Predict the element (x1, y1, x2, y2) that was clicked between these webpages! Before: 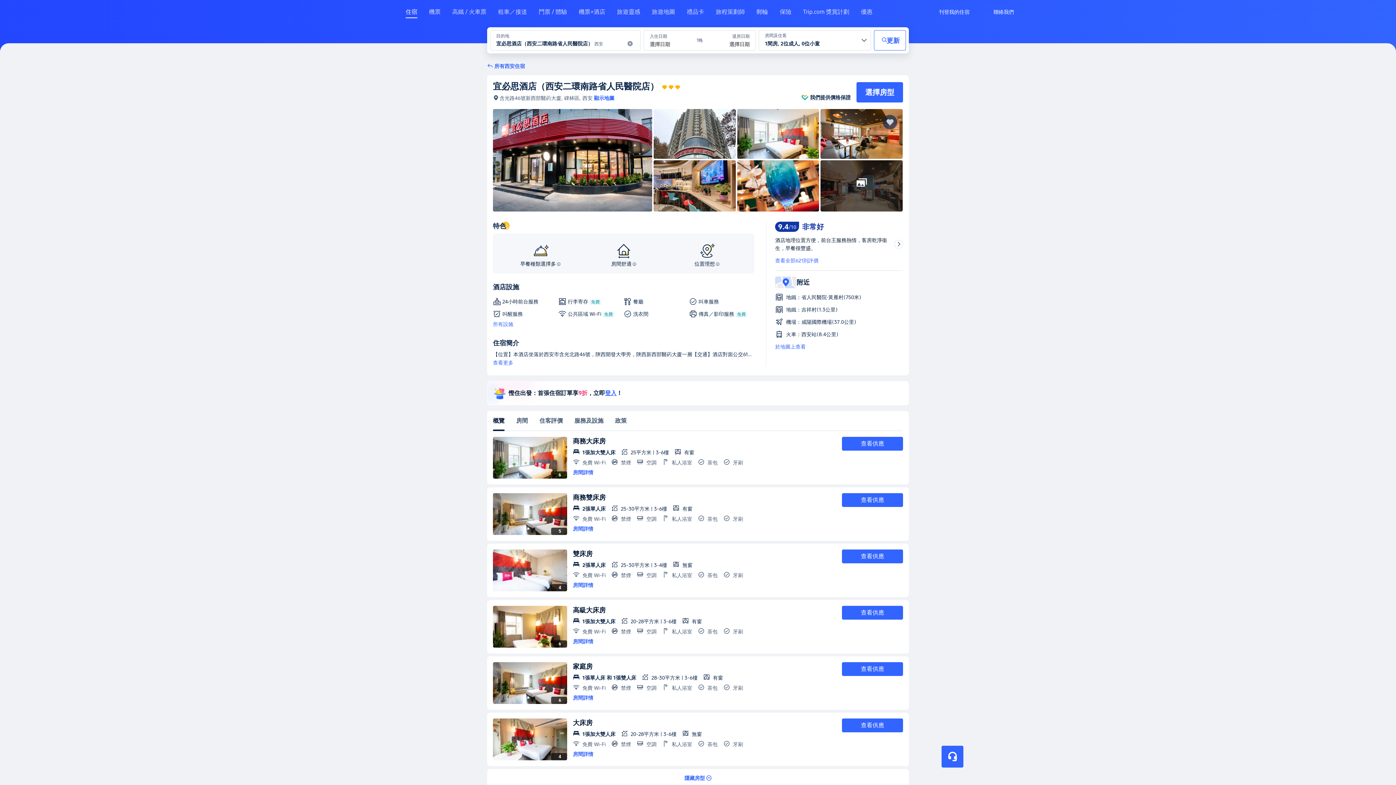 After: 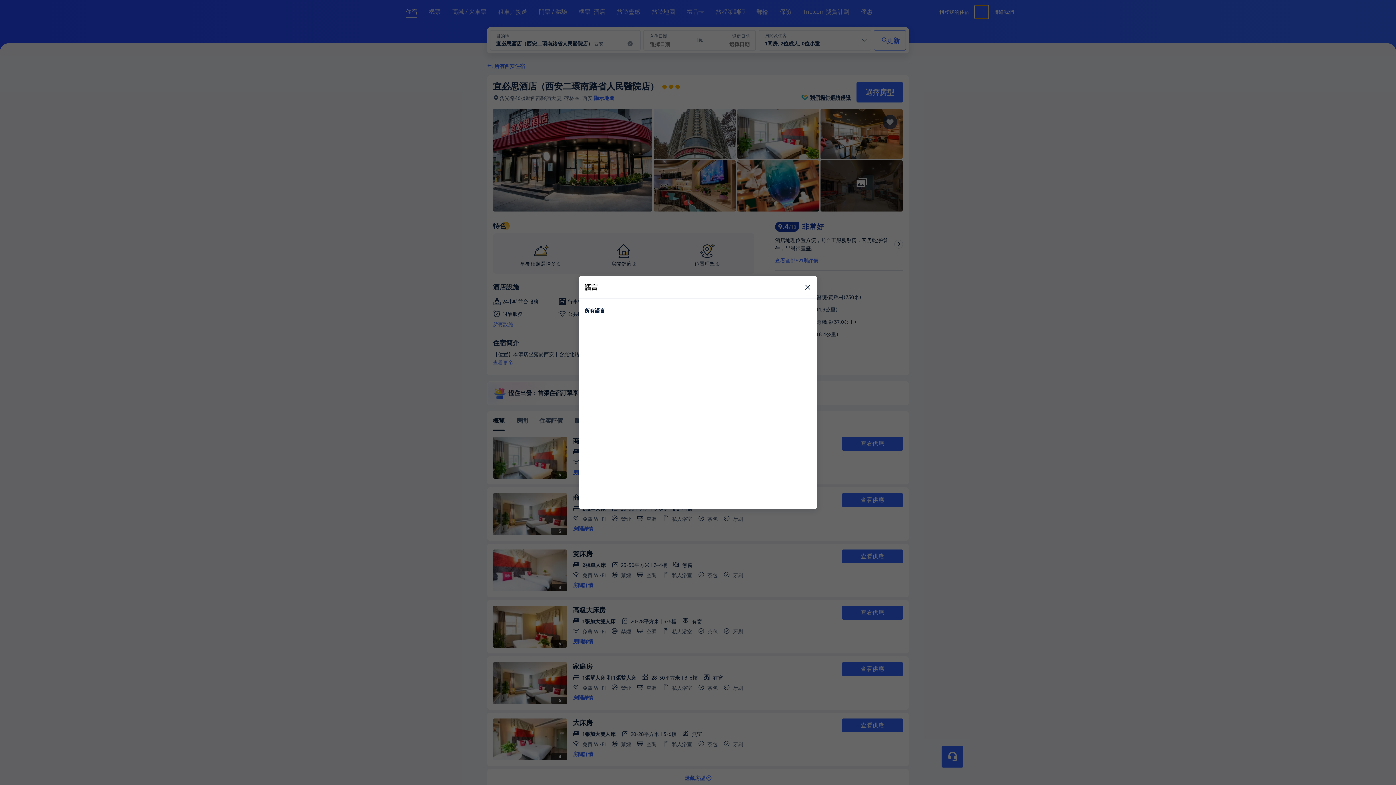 Action: label: 語言／貨幣 bbox: (975, 5, 988, 18)